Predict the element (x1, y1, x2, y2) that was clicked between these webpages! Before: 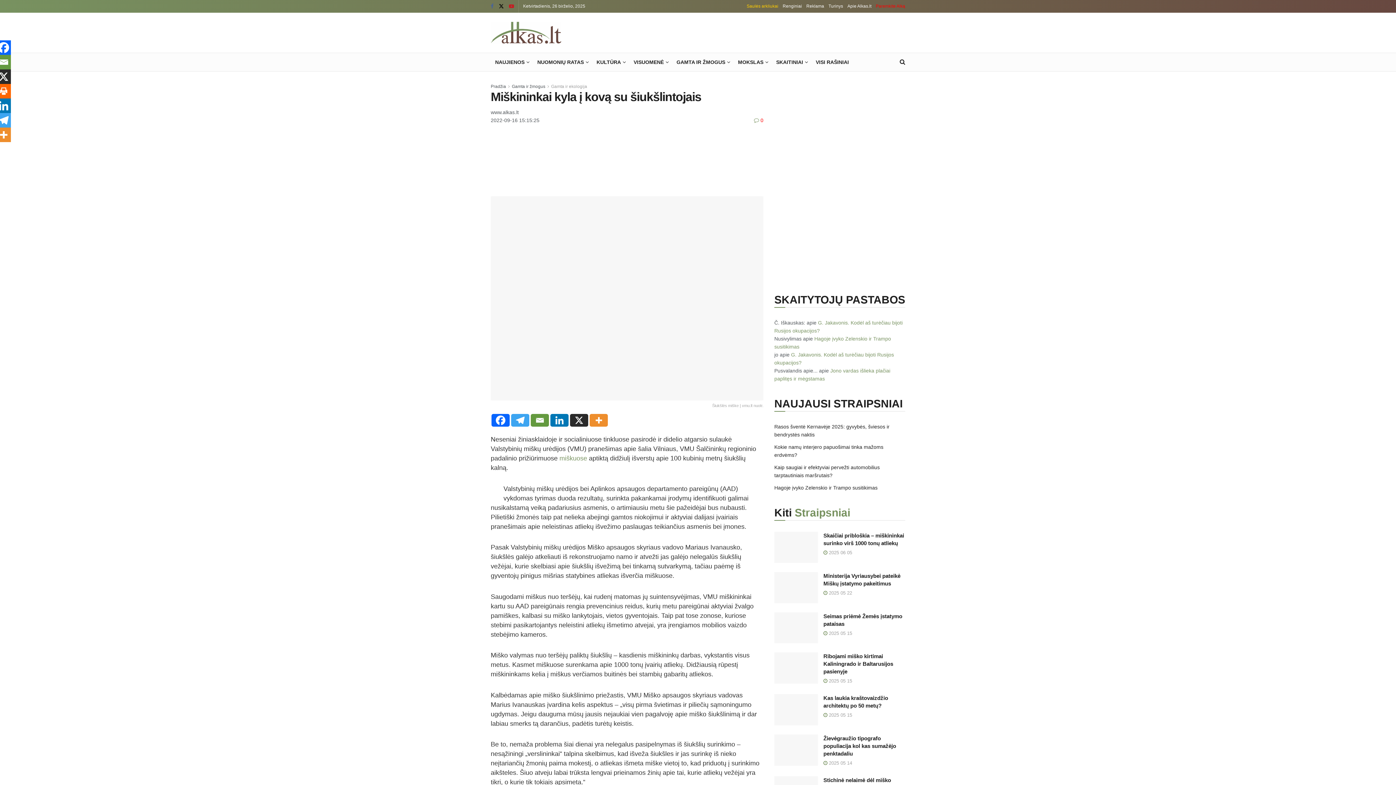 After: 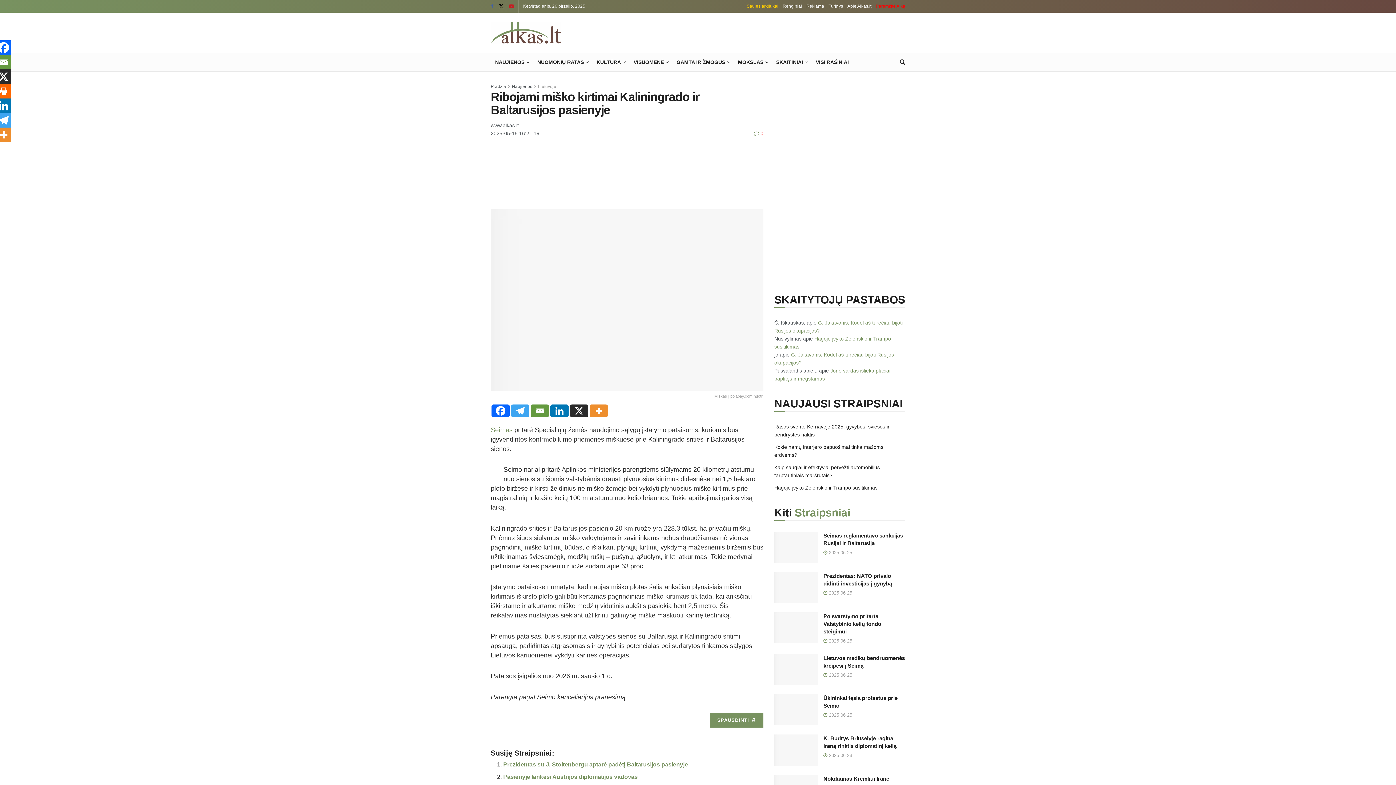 Action: bbox: (823, 653, 893, 675) label: Ribojami miško kirtimai Kaliningrado ir Baltarusijos pasienyje